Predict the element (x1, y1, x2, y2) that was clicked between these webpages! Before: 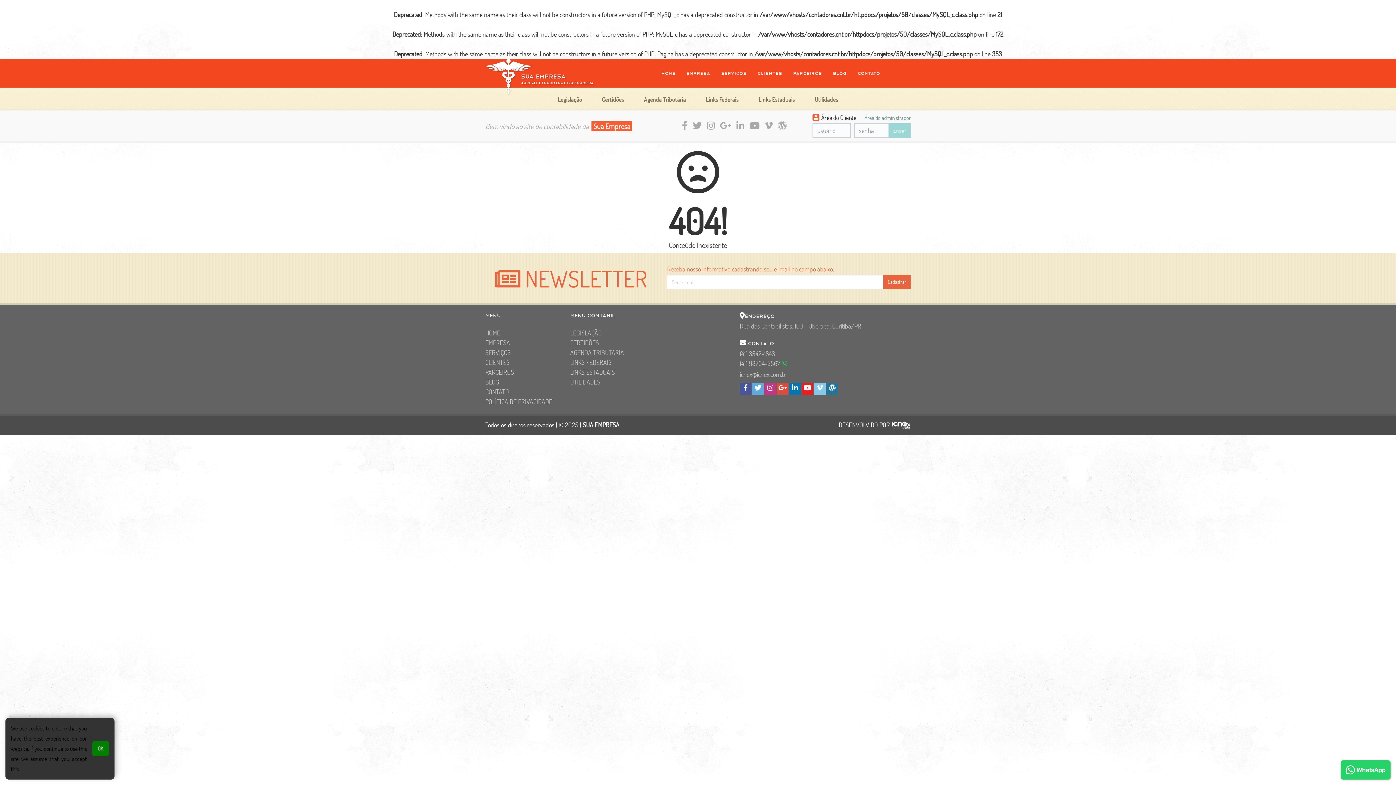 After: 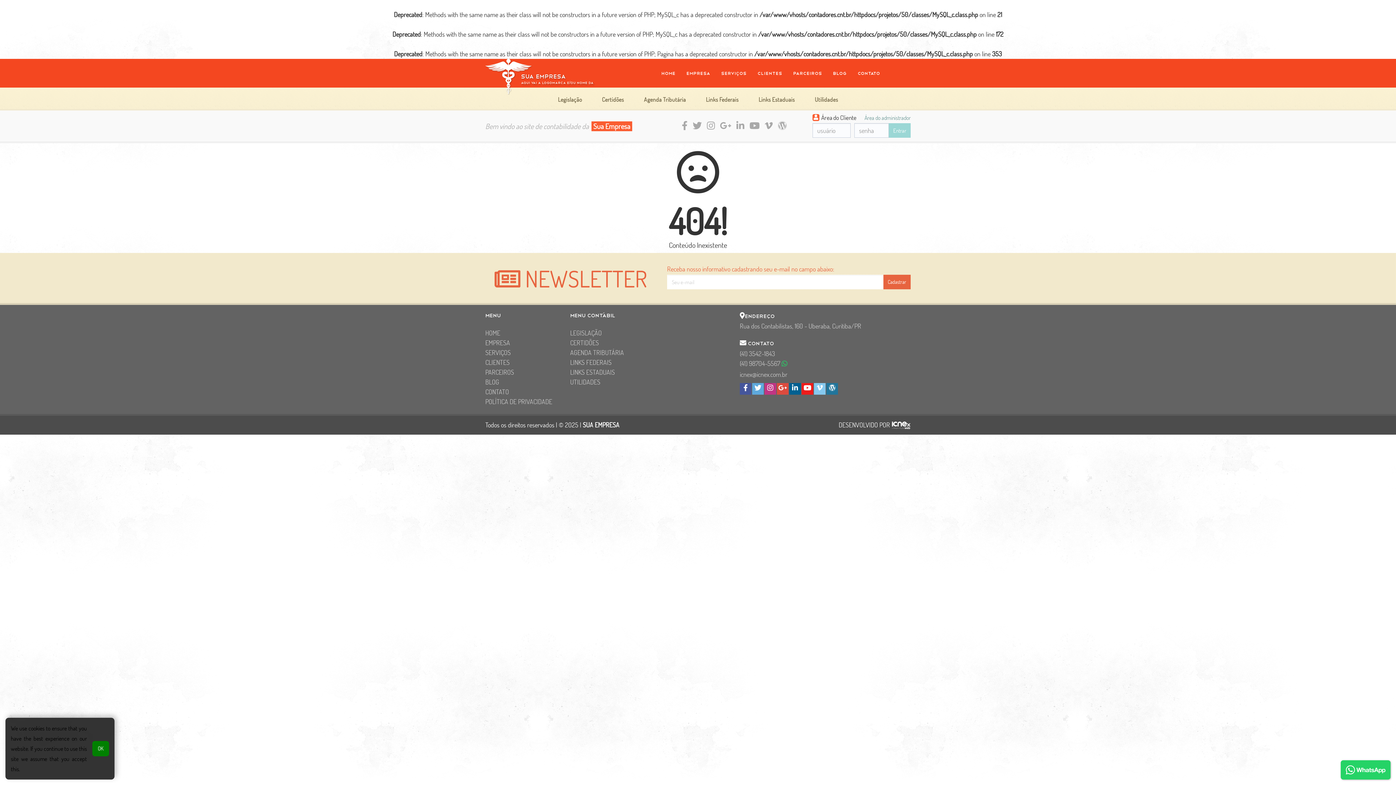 Action: bbox: (789, 383, 801, 394)